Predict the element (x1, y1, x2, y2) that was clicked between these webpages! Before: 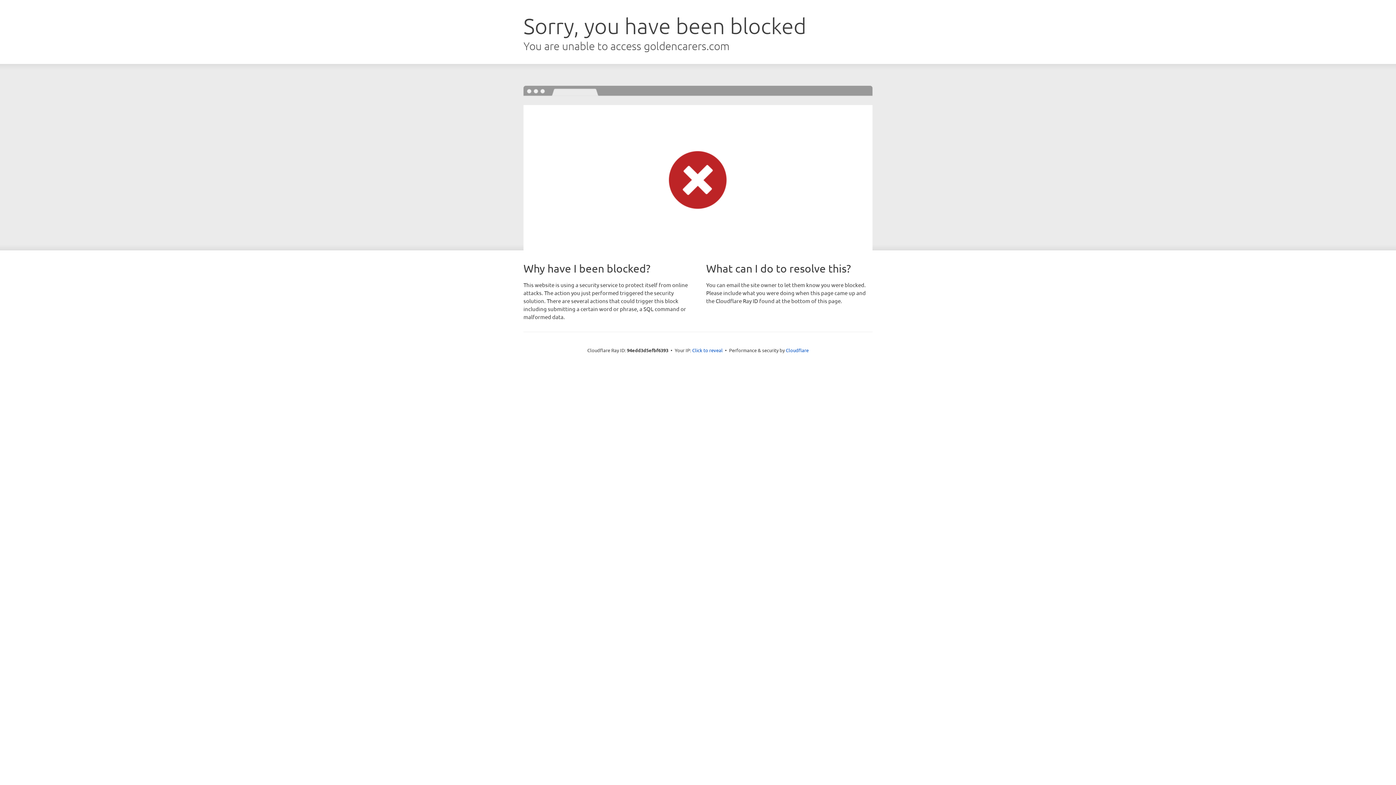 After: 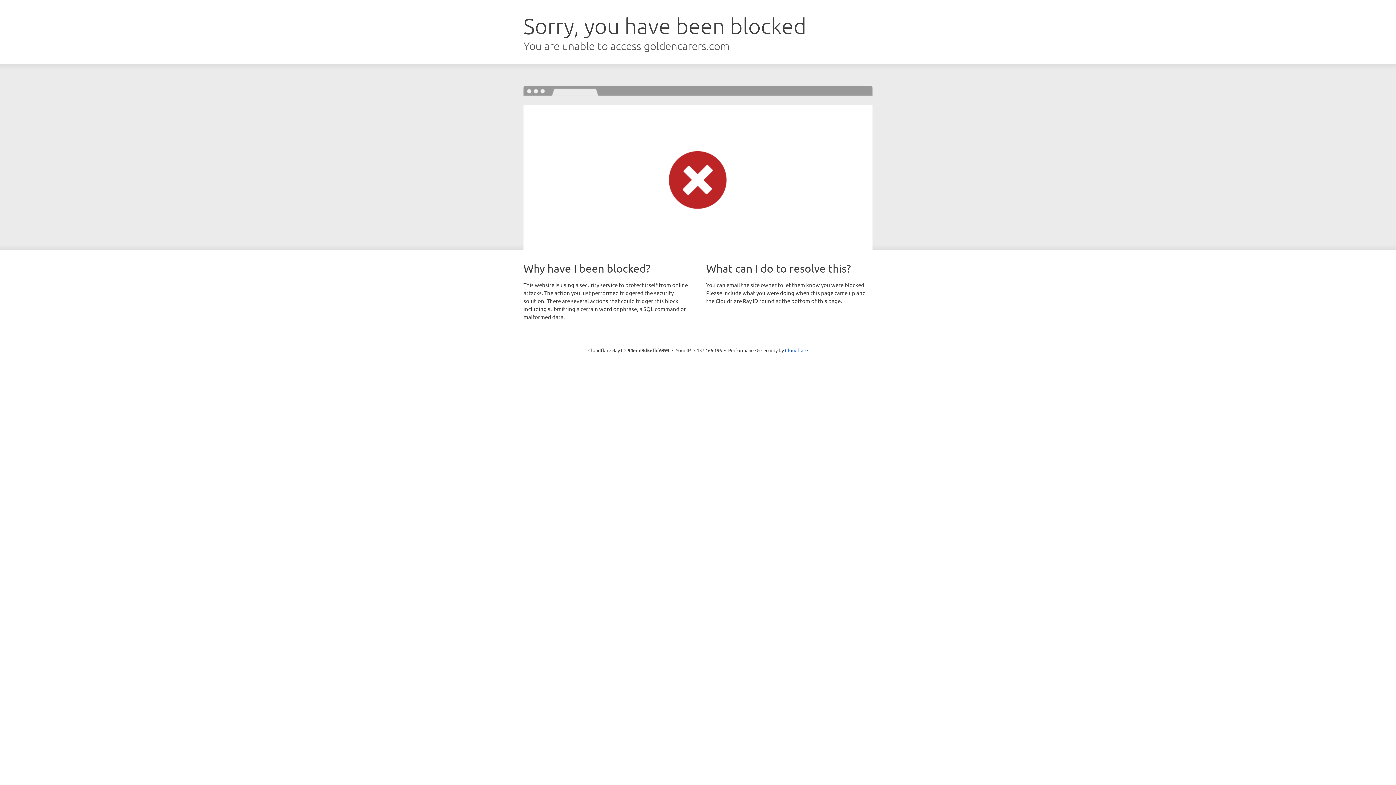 Action: bbox: (692, 346, 722, 353) label: Click to reveal